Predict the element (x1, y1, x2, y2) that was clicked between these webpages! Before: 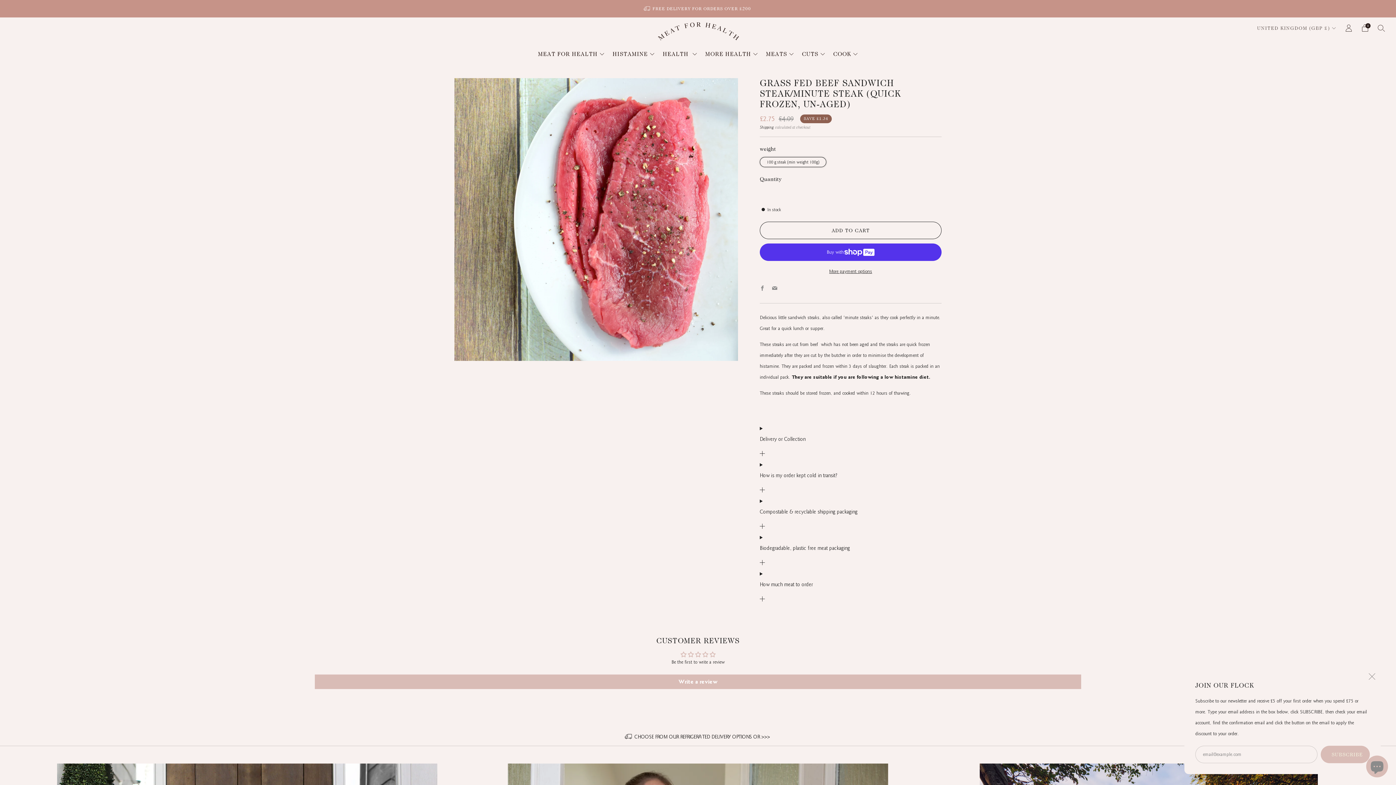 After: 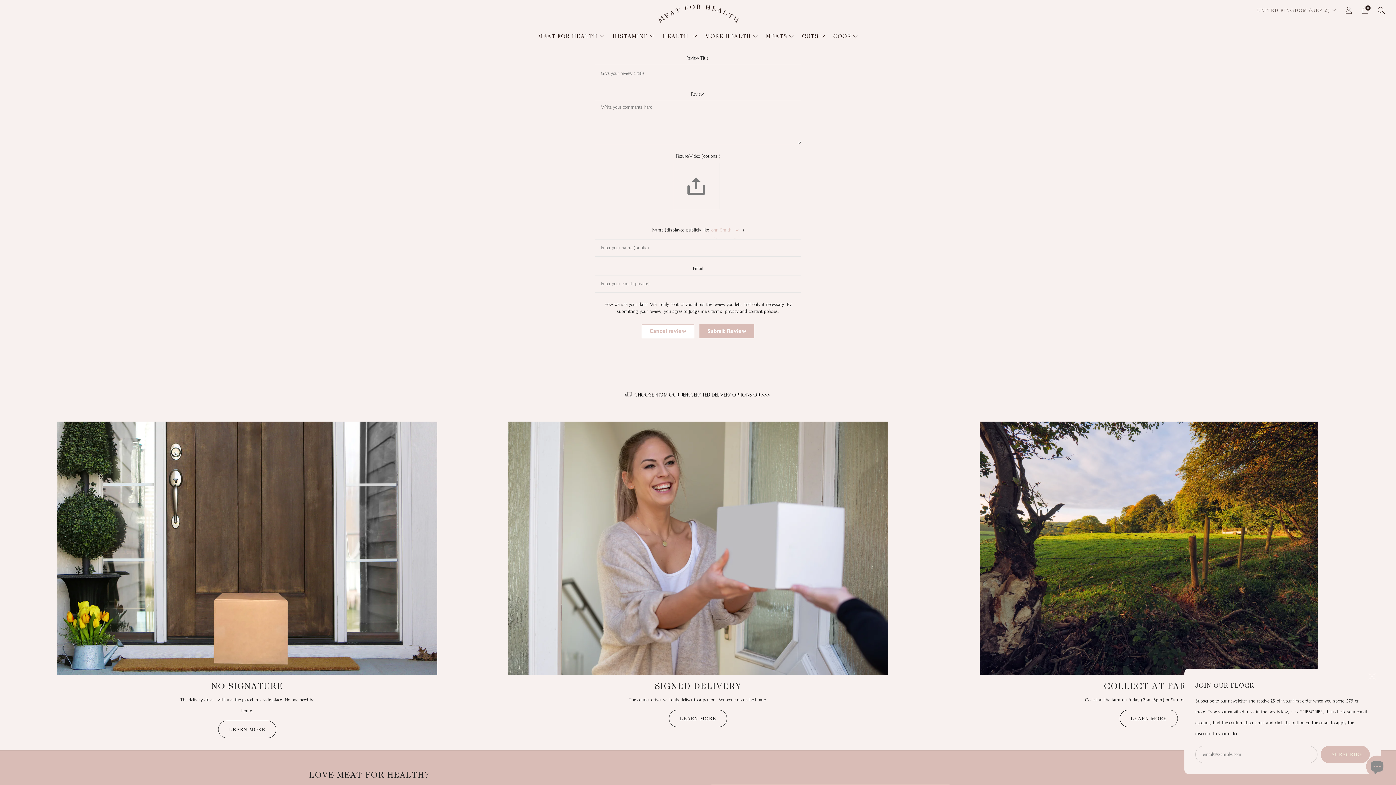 Action: bbox: (314, 674, 1081, 689) label: Write a review